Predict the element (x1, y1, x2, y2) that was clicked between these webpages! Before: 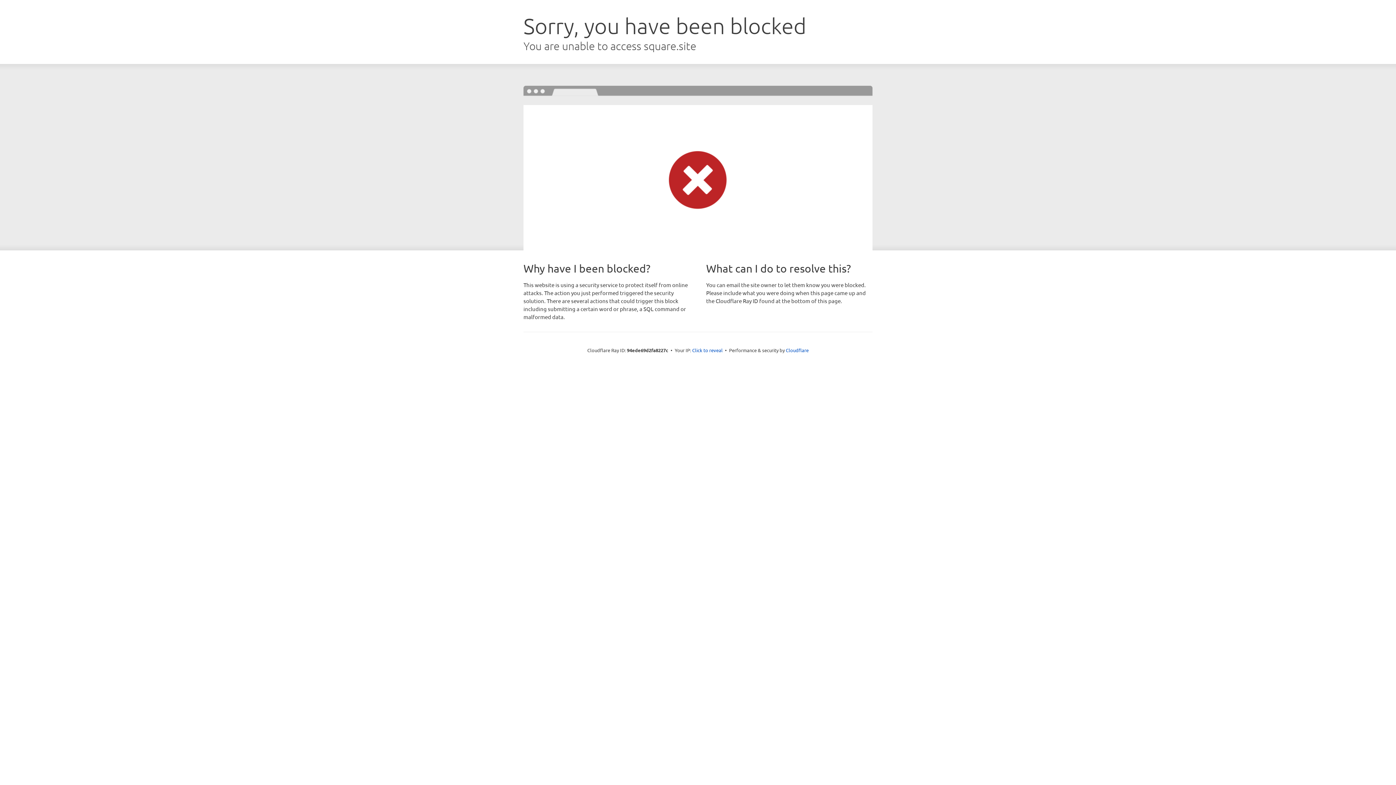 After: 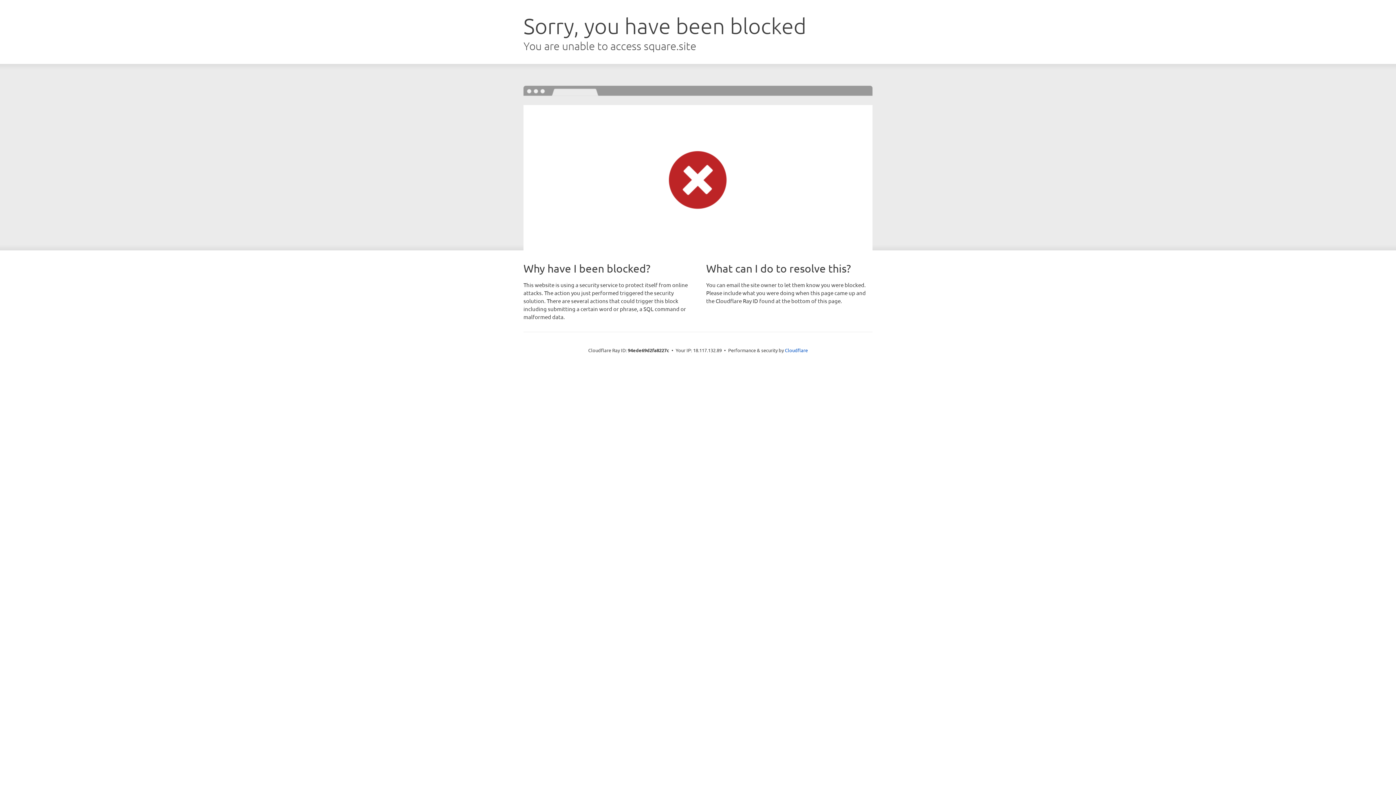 Action: label: Click to reveal bbox: (692, 346, 722, 353)